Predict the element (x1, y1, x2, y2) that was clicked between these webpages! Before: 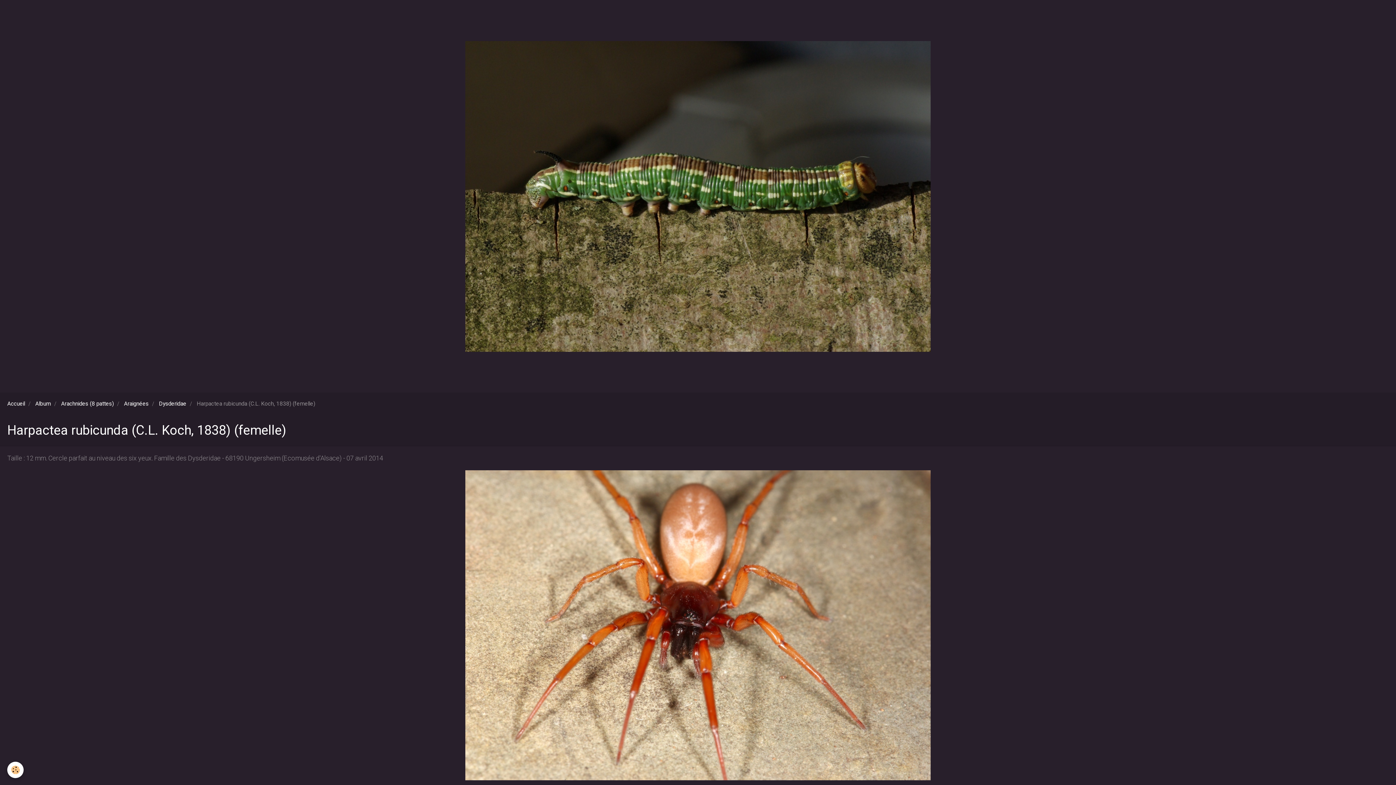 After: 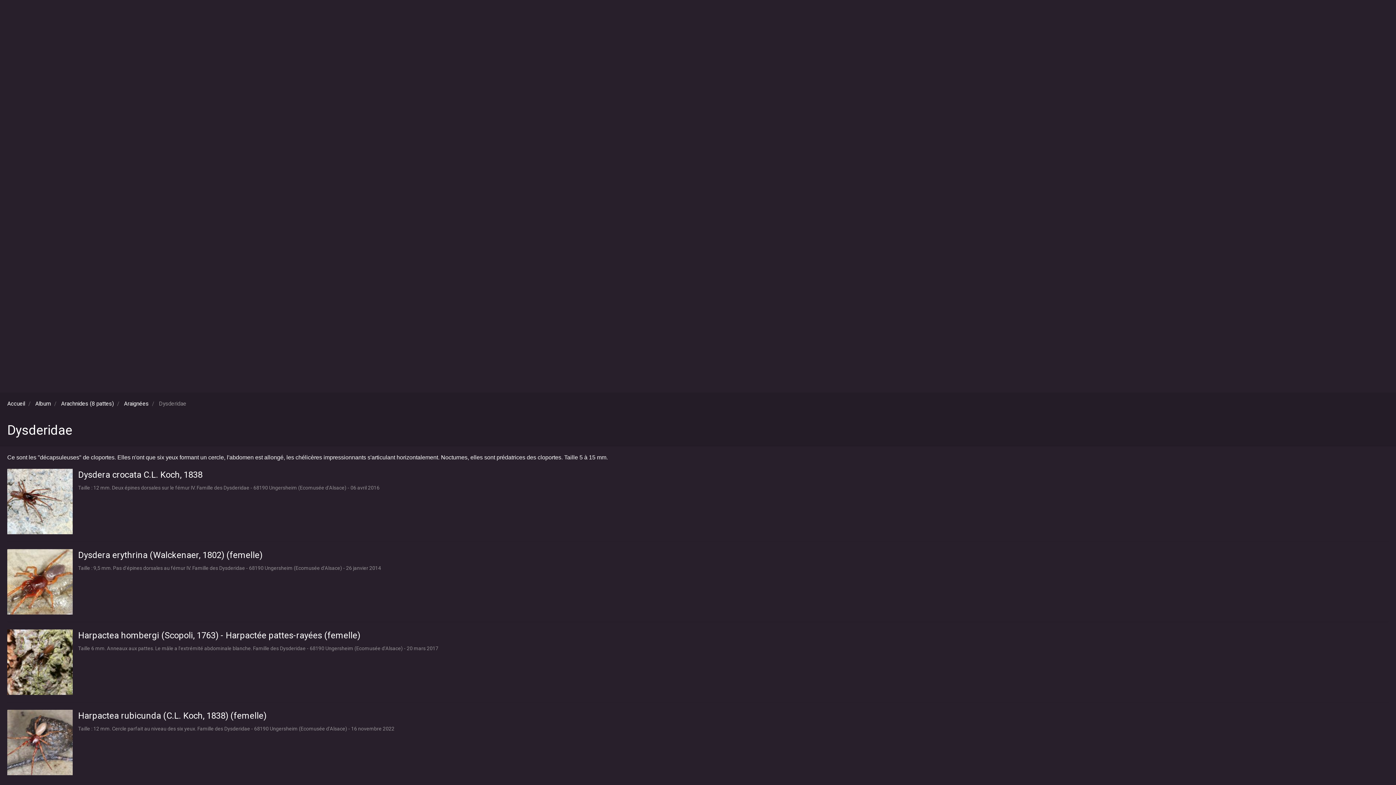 Action: bbox: (158, 400, 186, 407) label: Dysderidae